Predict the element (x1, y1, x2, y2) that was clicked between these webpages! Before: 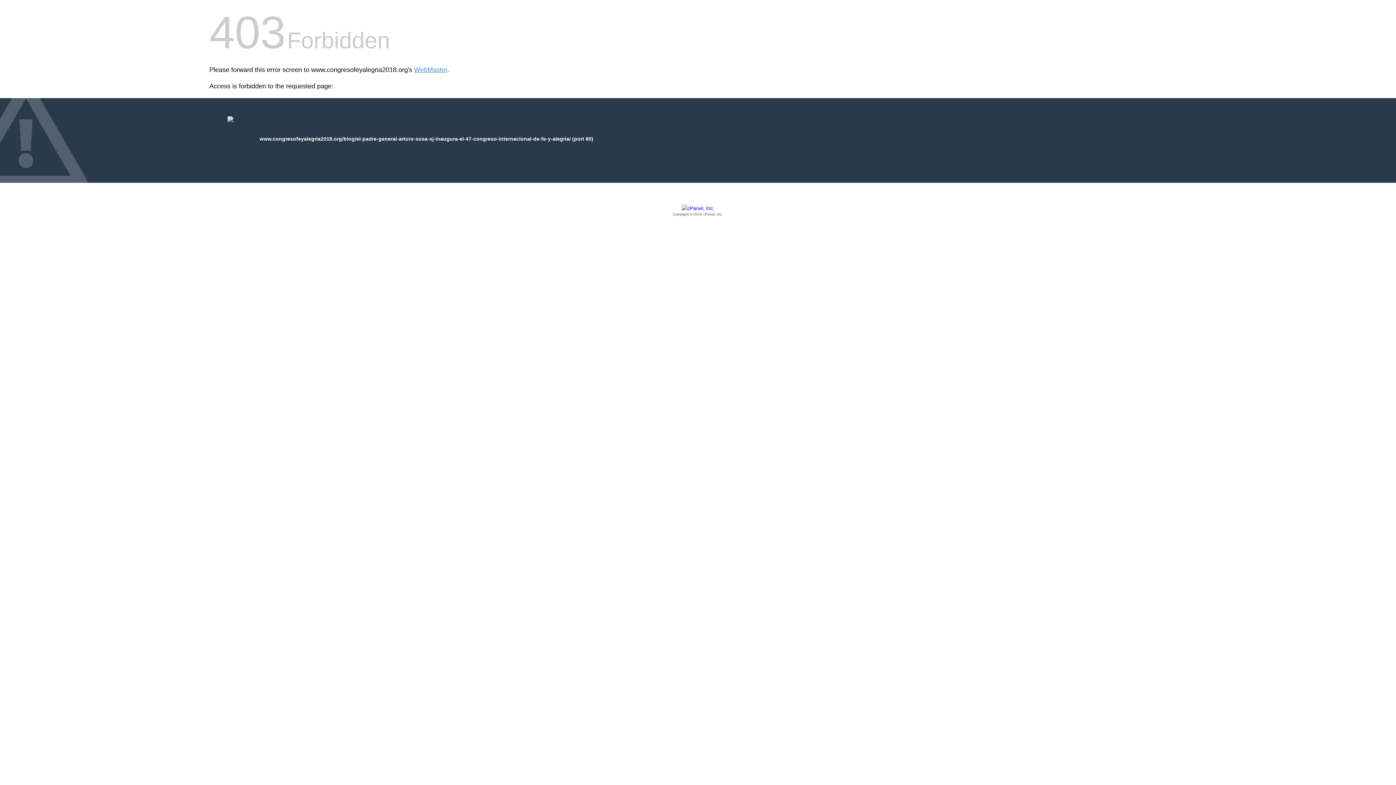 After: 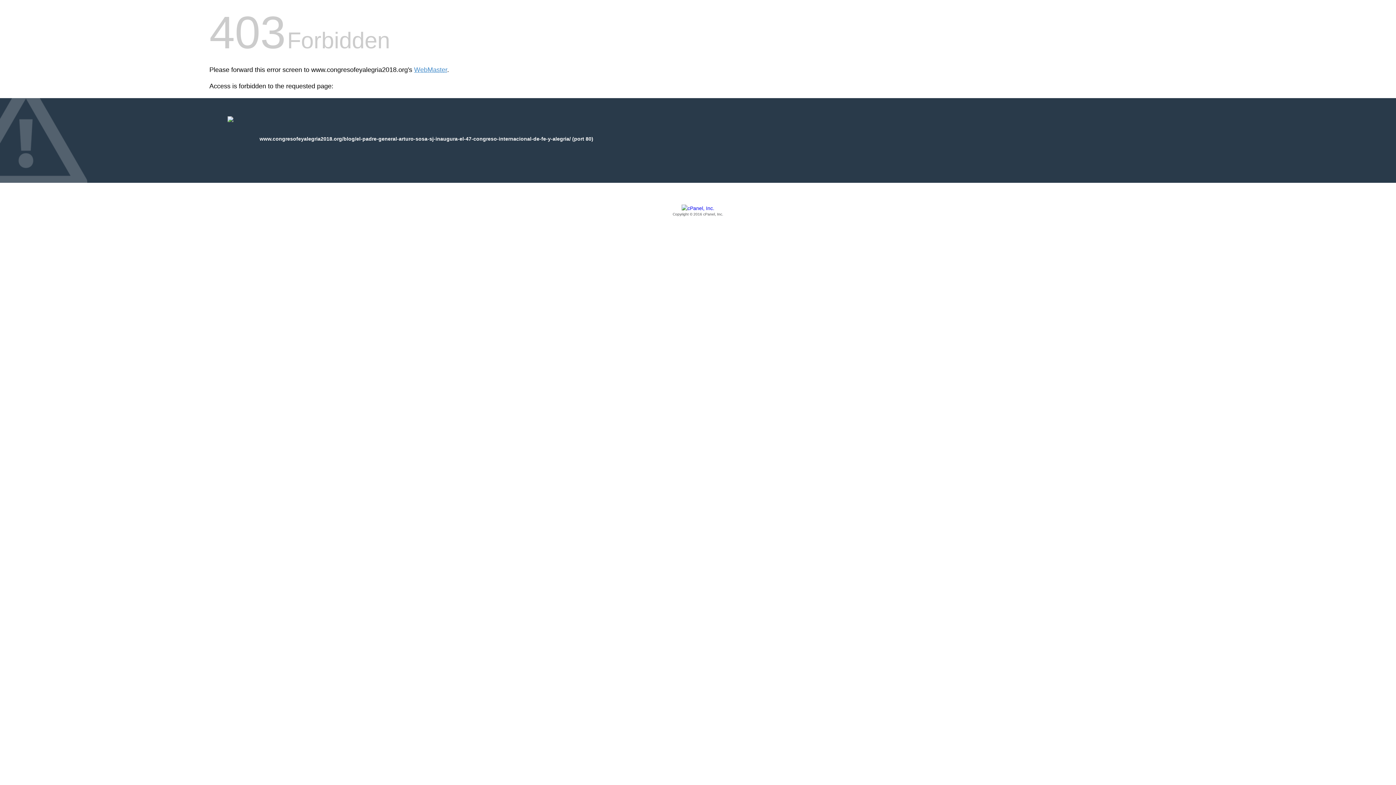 Action: bbox: (209, 205, 1186, 217) label: Copyright © 2016 cPanel, Inc.